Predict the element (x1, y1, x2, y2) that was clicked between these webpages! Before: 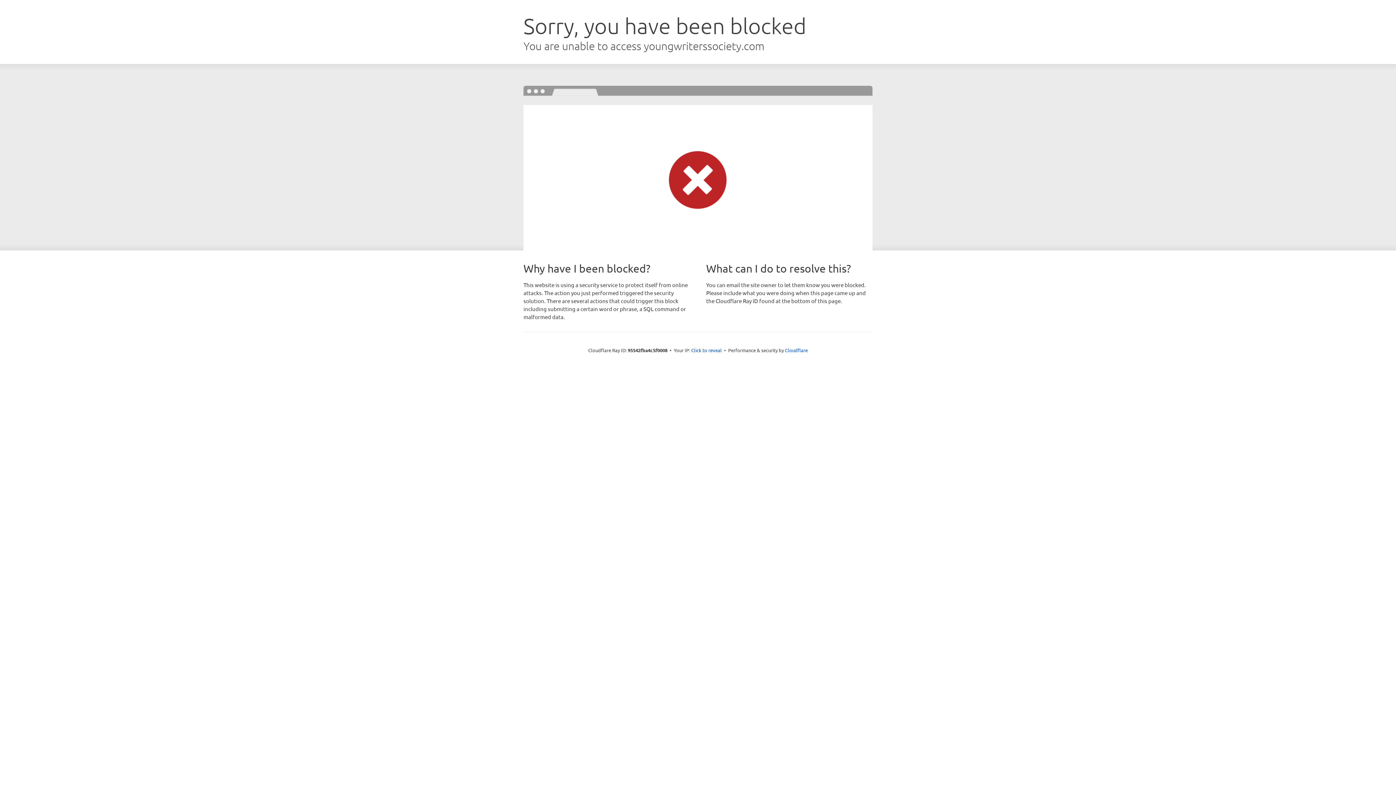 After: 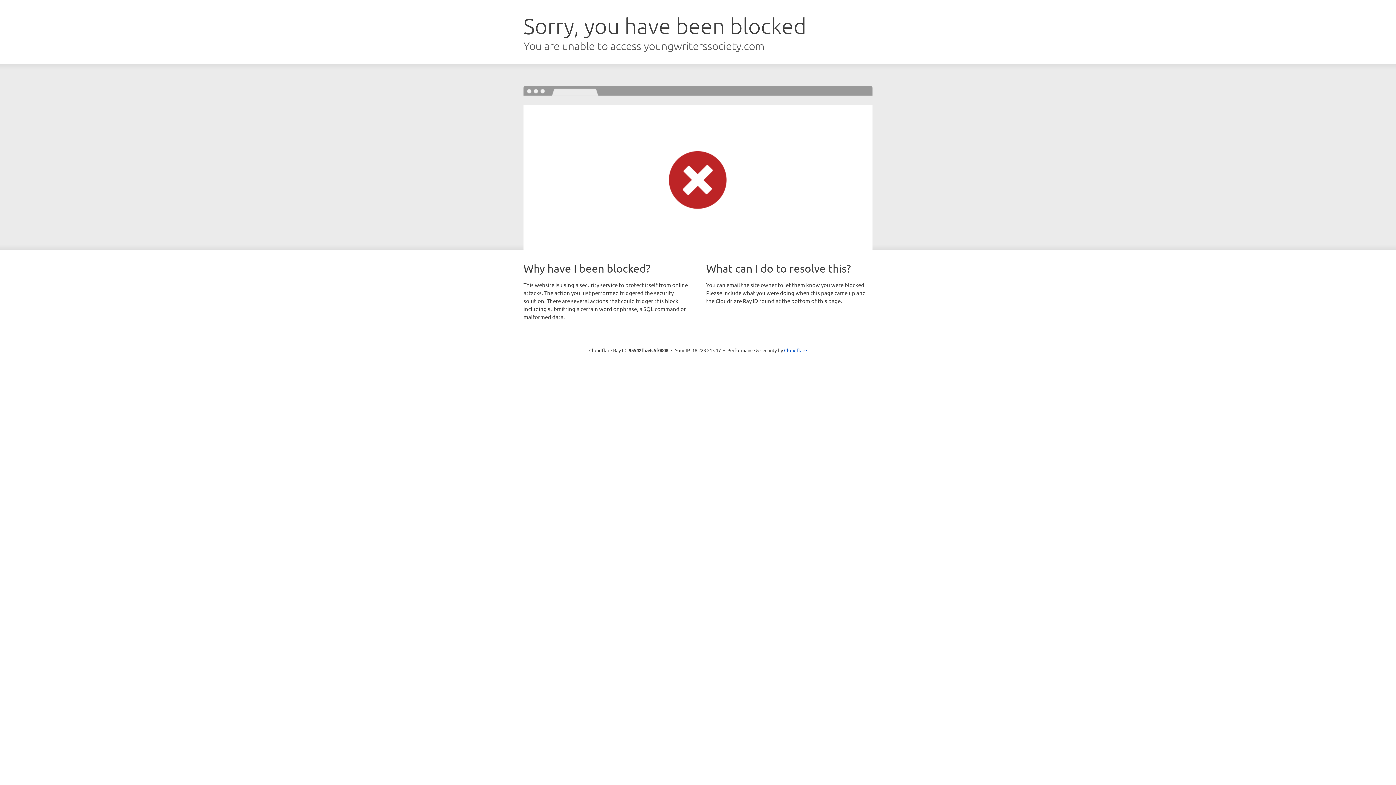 Action: label: Click to reveal bbox: (691, 346, 722, 353)